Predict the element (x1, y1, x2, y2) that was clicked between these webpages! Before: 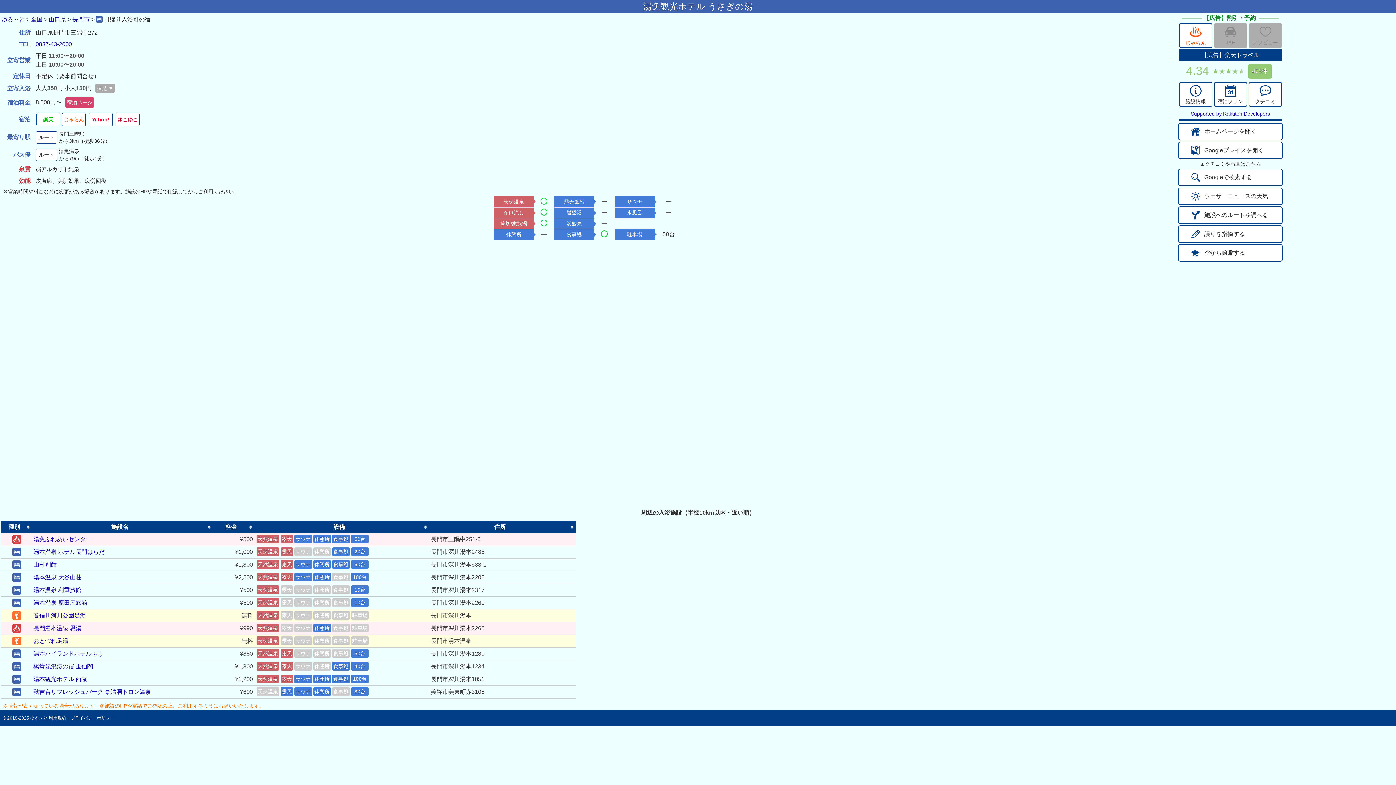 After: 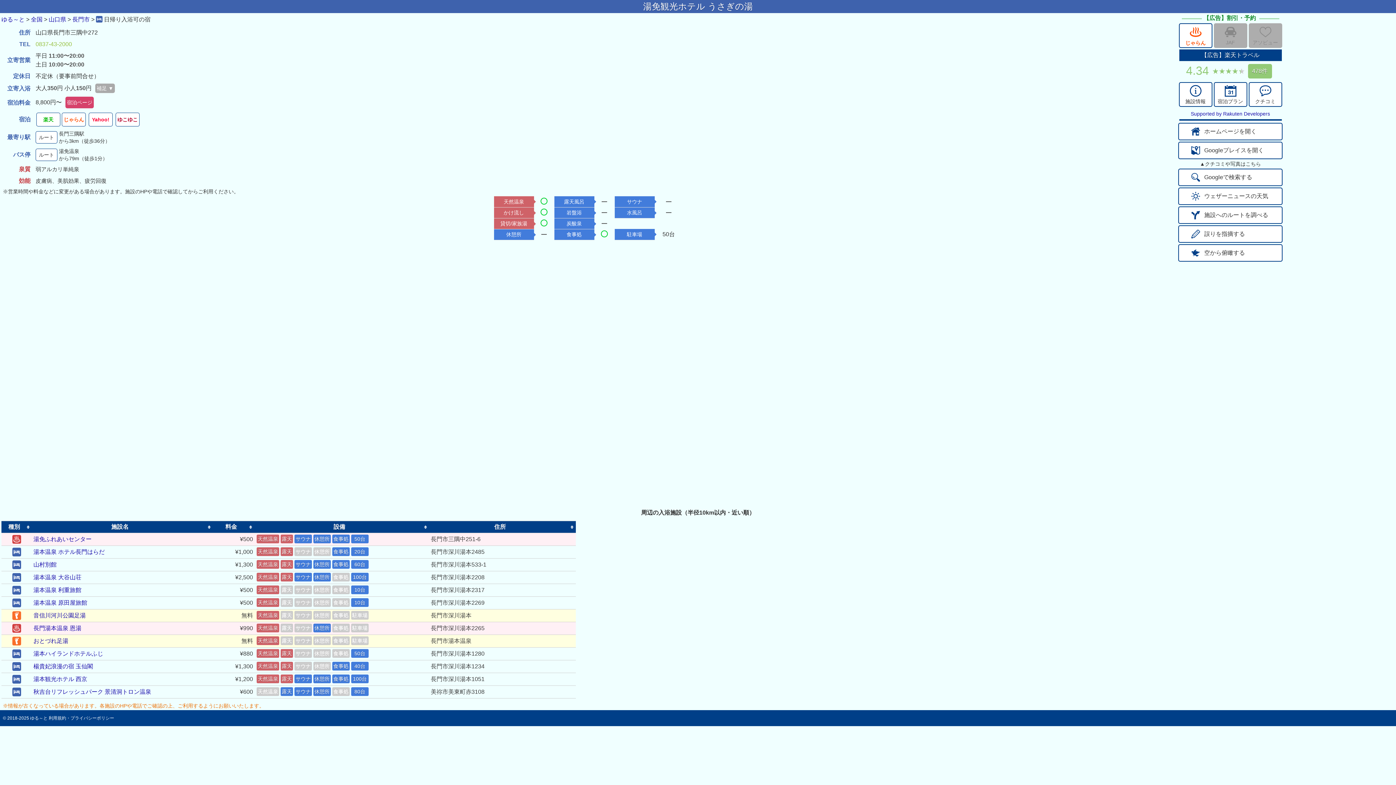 Action: label: 0837-43-2000 bbox: (35, 41, 72, 47)